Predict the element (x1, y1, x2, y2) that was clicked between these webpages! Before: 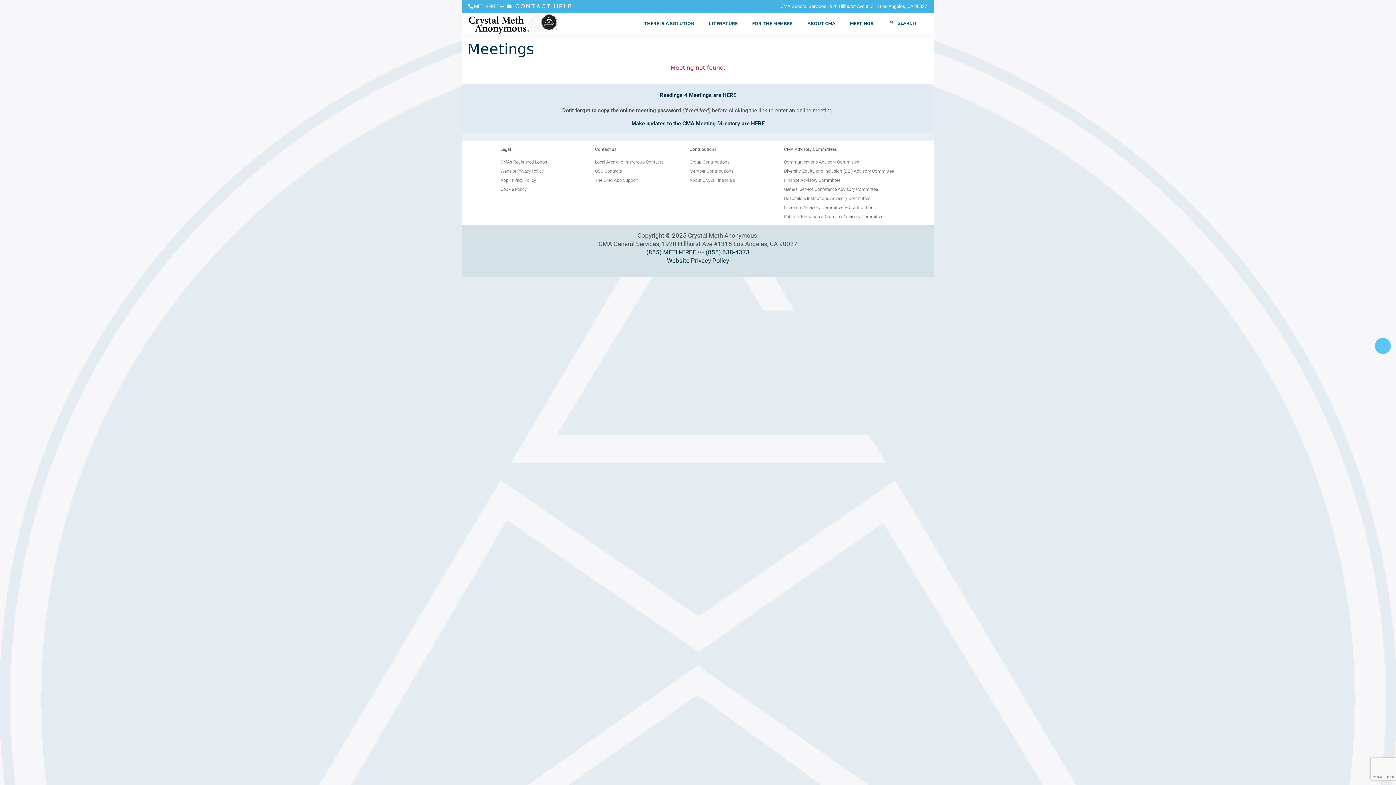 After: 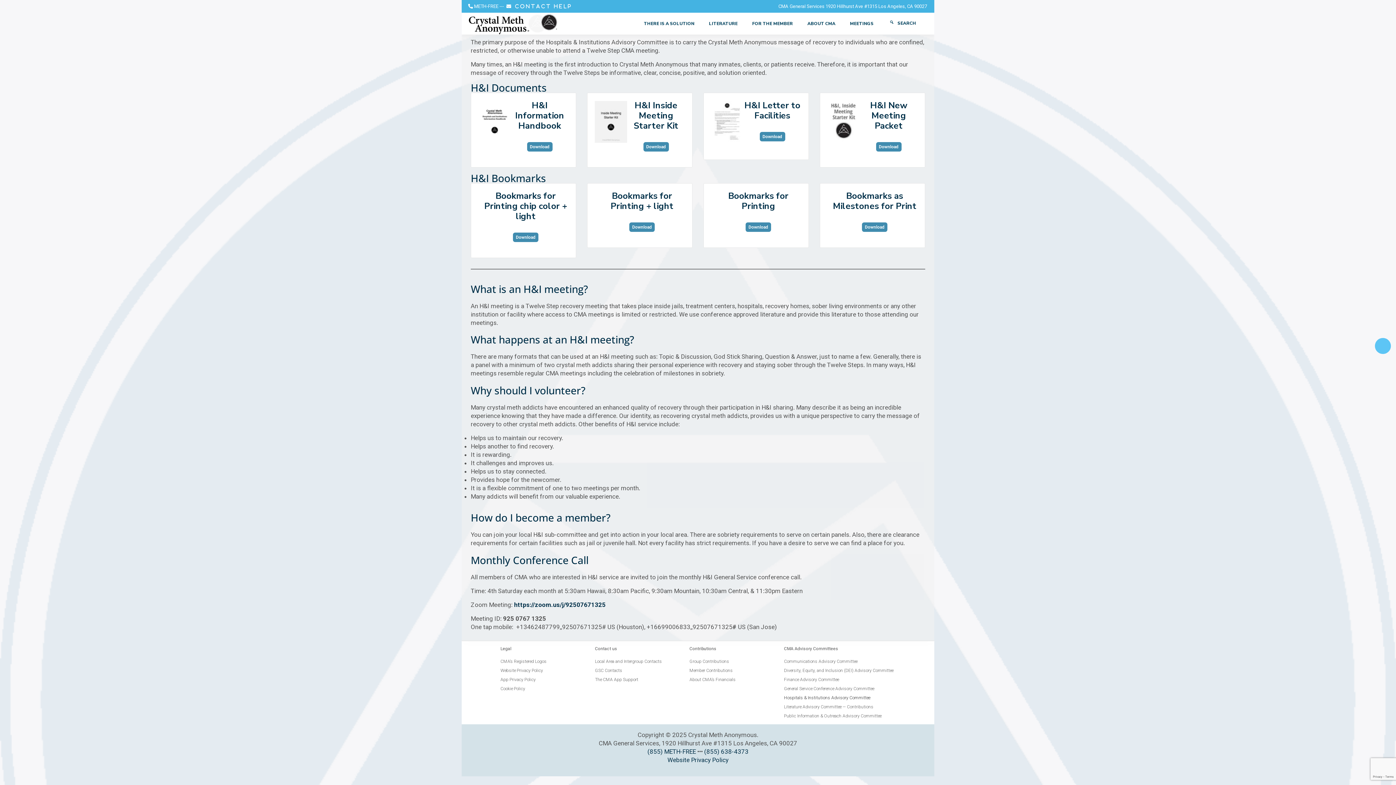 Action: label: Hospitals & Institutions Advisory Committee bbox: (776, 194, 934, 203)